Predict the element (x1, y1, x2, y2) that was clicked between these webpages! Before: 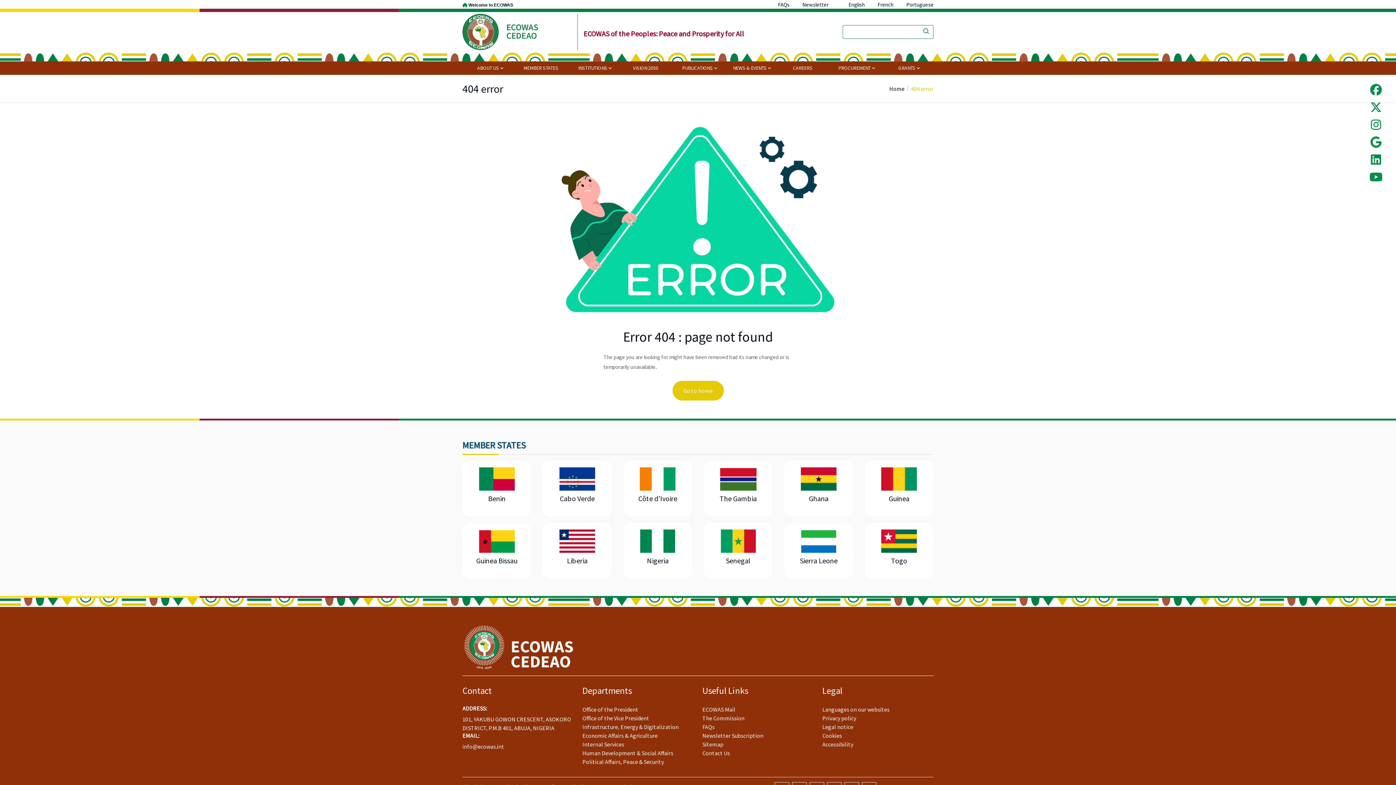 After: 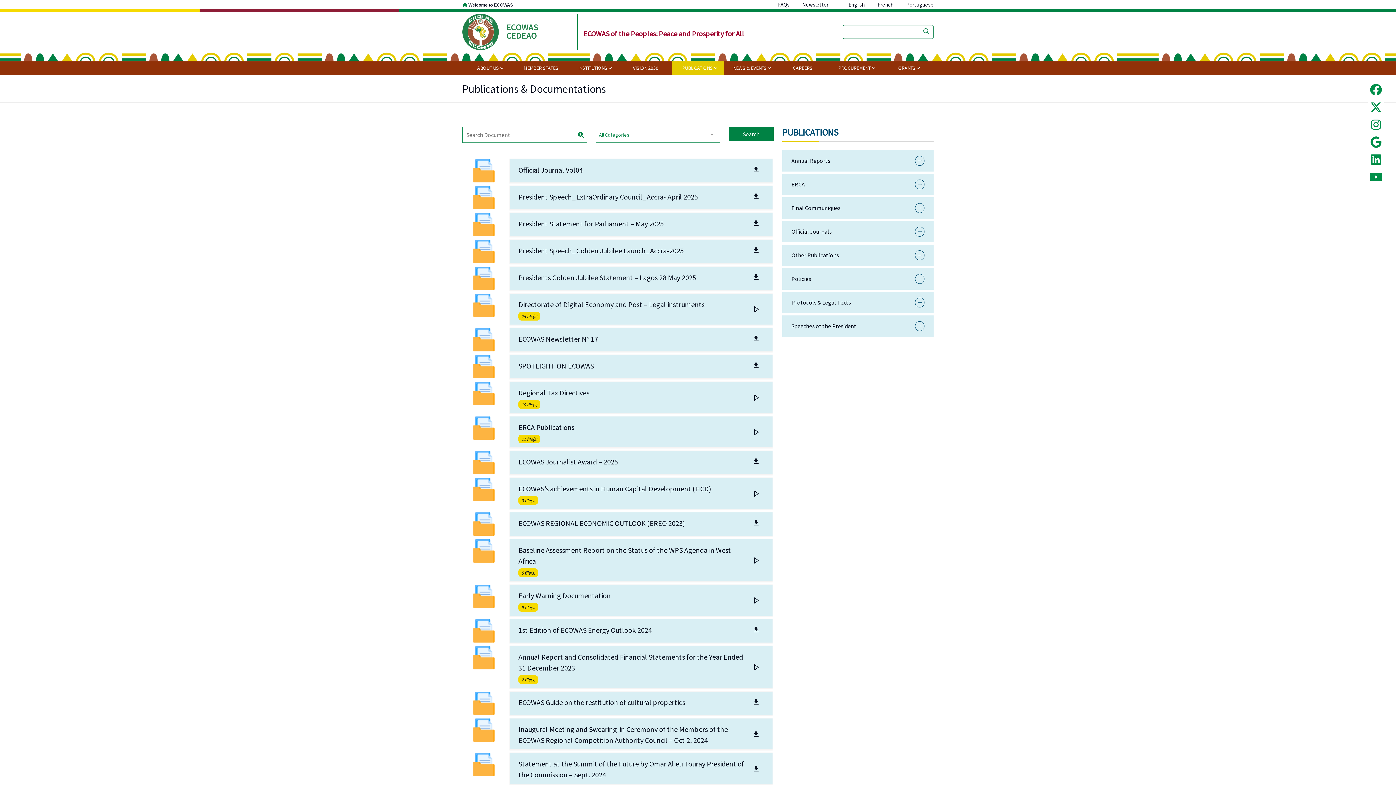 Action: label: PUBLICATIONS  bbox: (672, 61, 724, 75)